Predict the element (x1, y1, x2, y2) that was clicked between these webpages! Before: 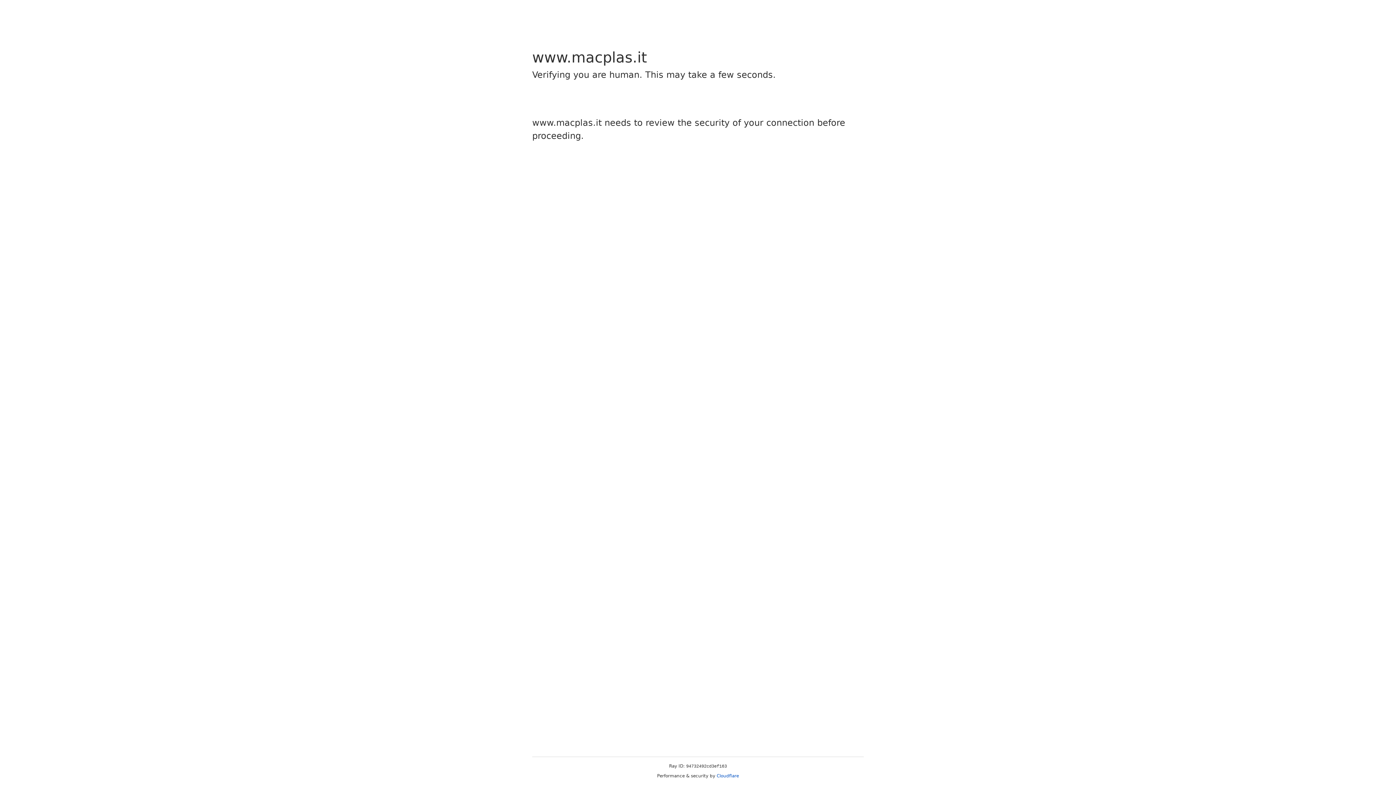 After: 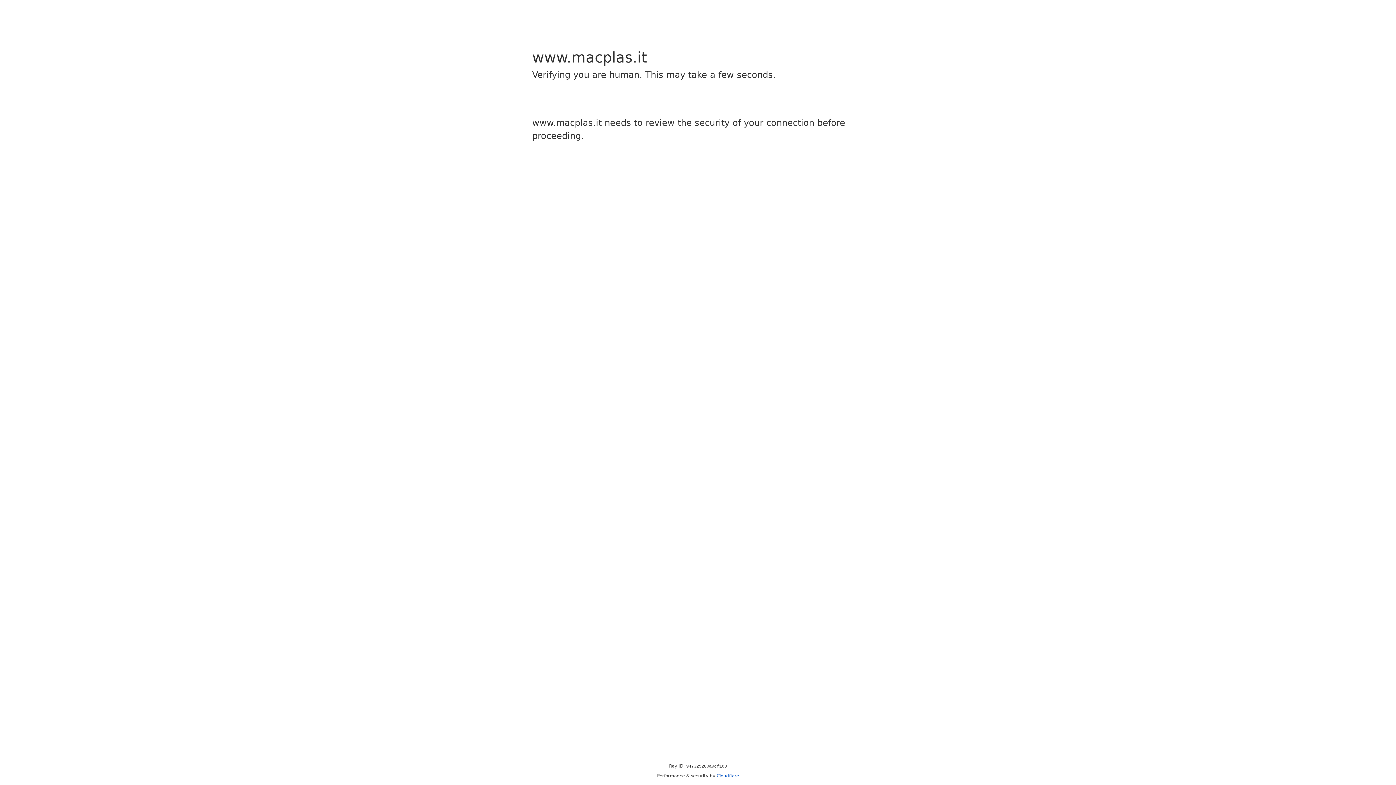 Action: label: Cloudflare bbox: (716, 773, 739, 778)